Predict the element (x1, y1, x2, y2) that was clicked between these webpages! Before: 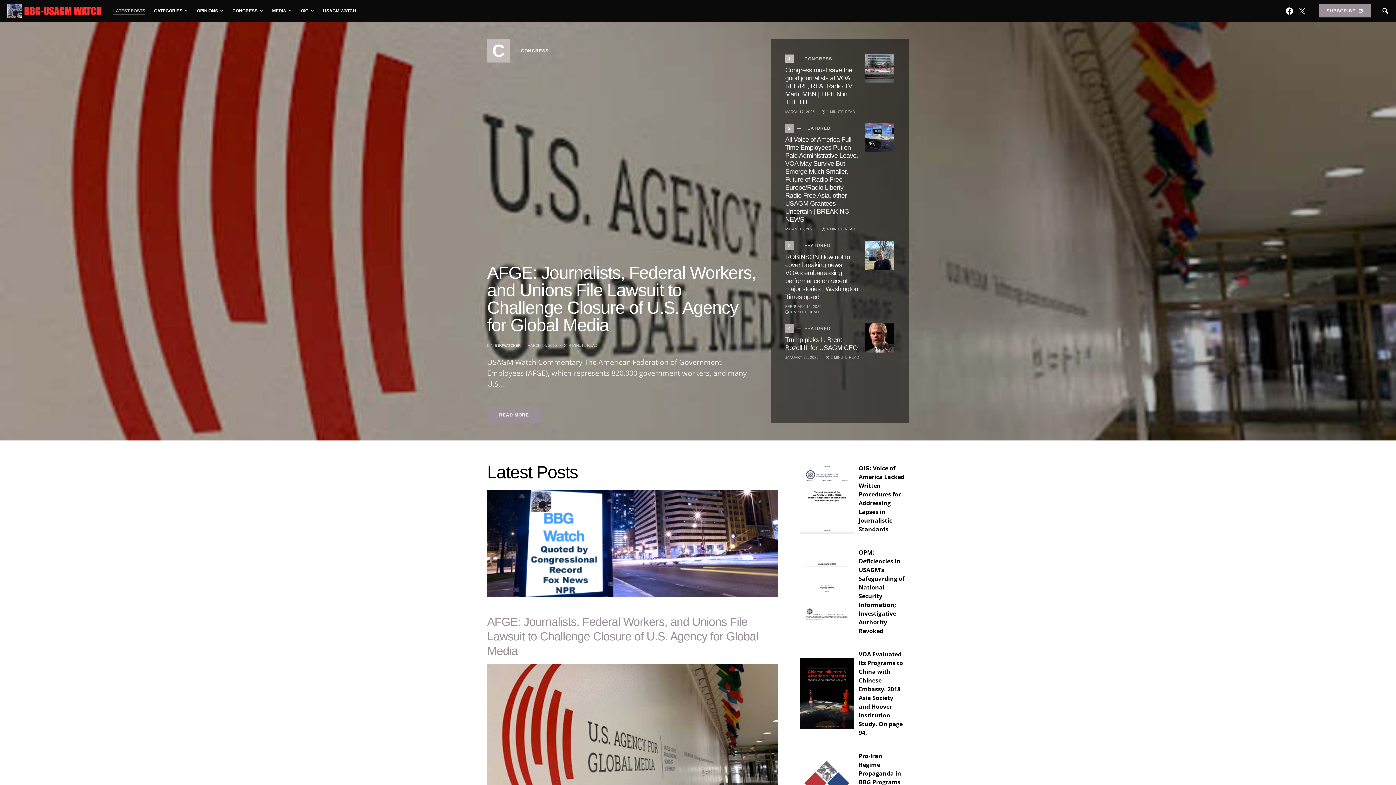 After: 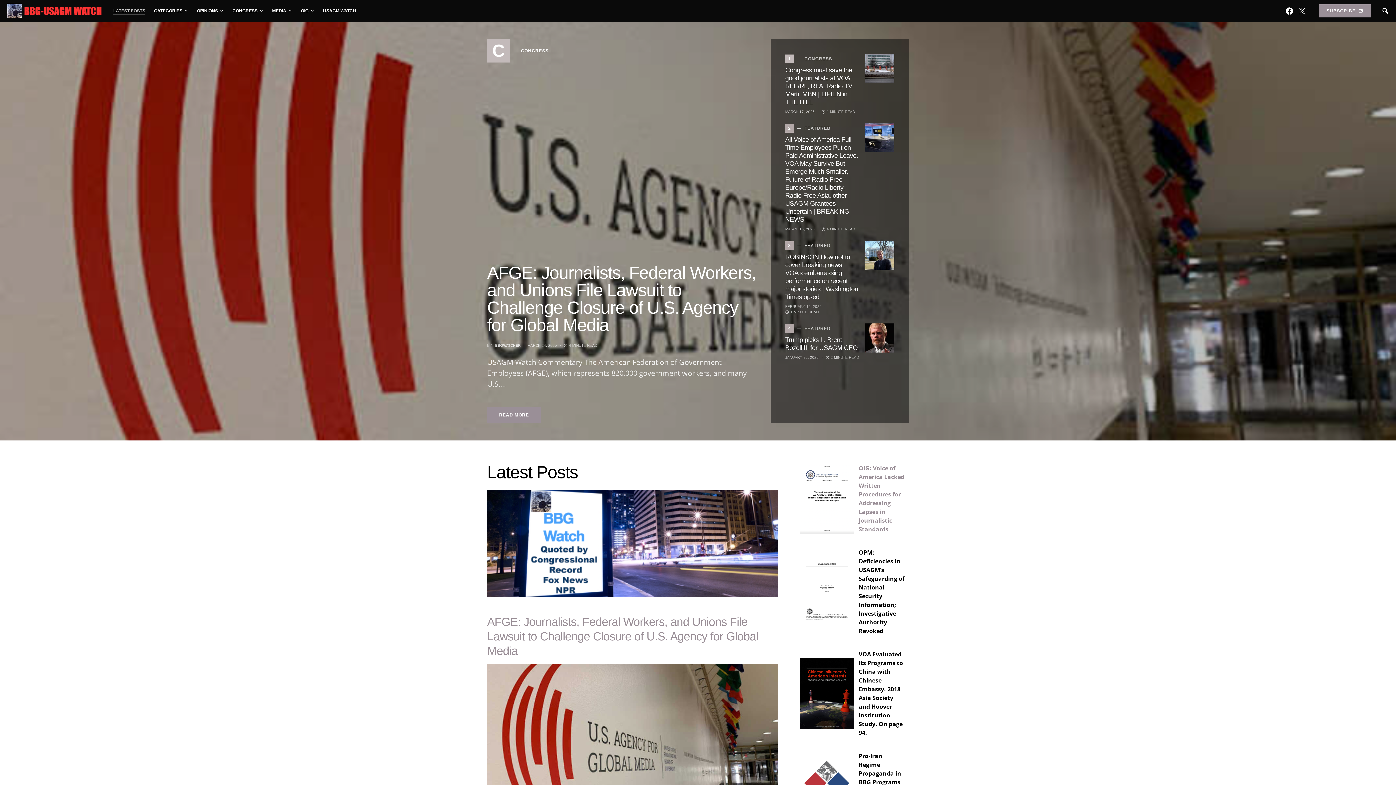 Action: bbox: (858, 464, 904, 533) label: OIG: Voice of America Lacked Written Procedures for Addressing Lapses in Journalistic Standards